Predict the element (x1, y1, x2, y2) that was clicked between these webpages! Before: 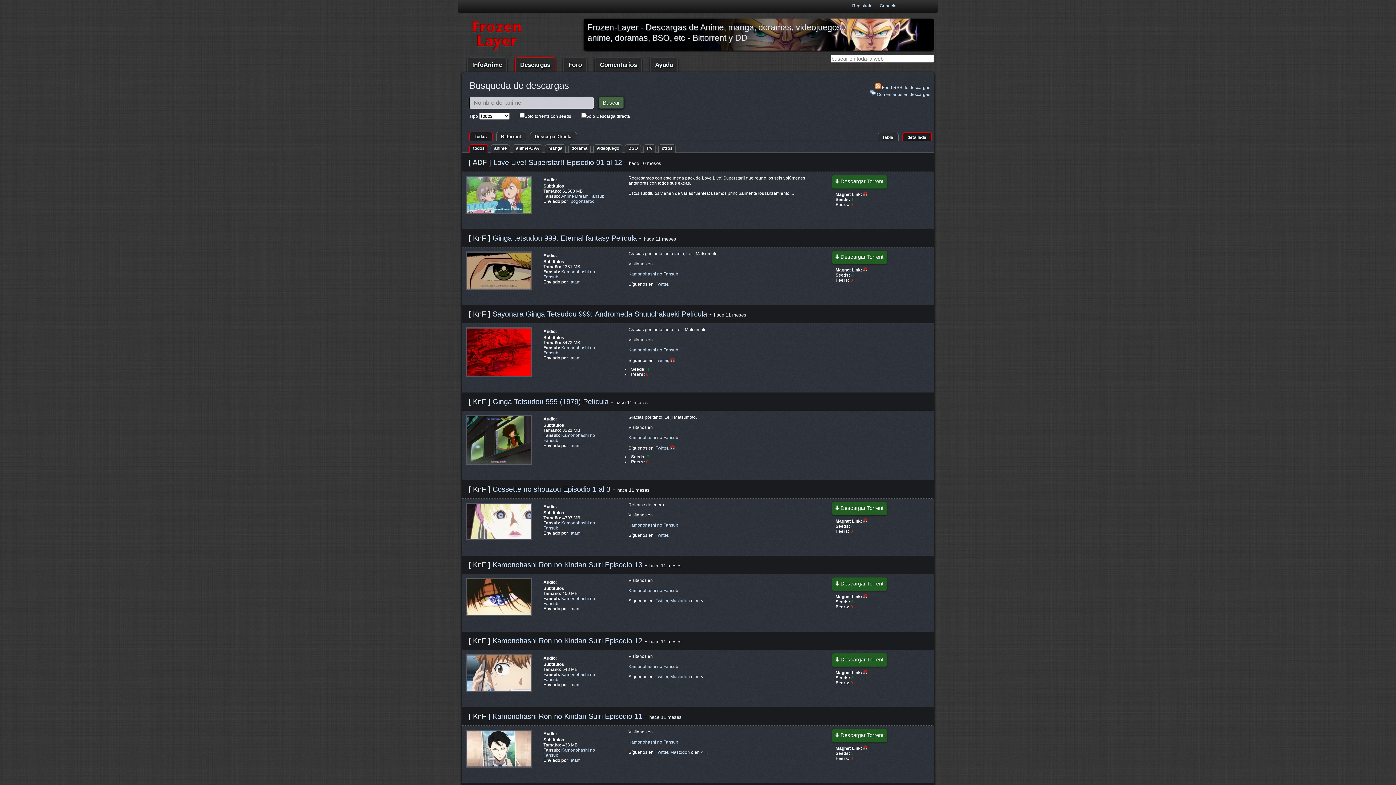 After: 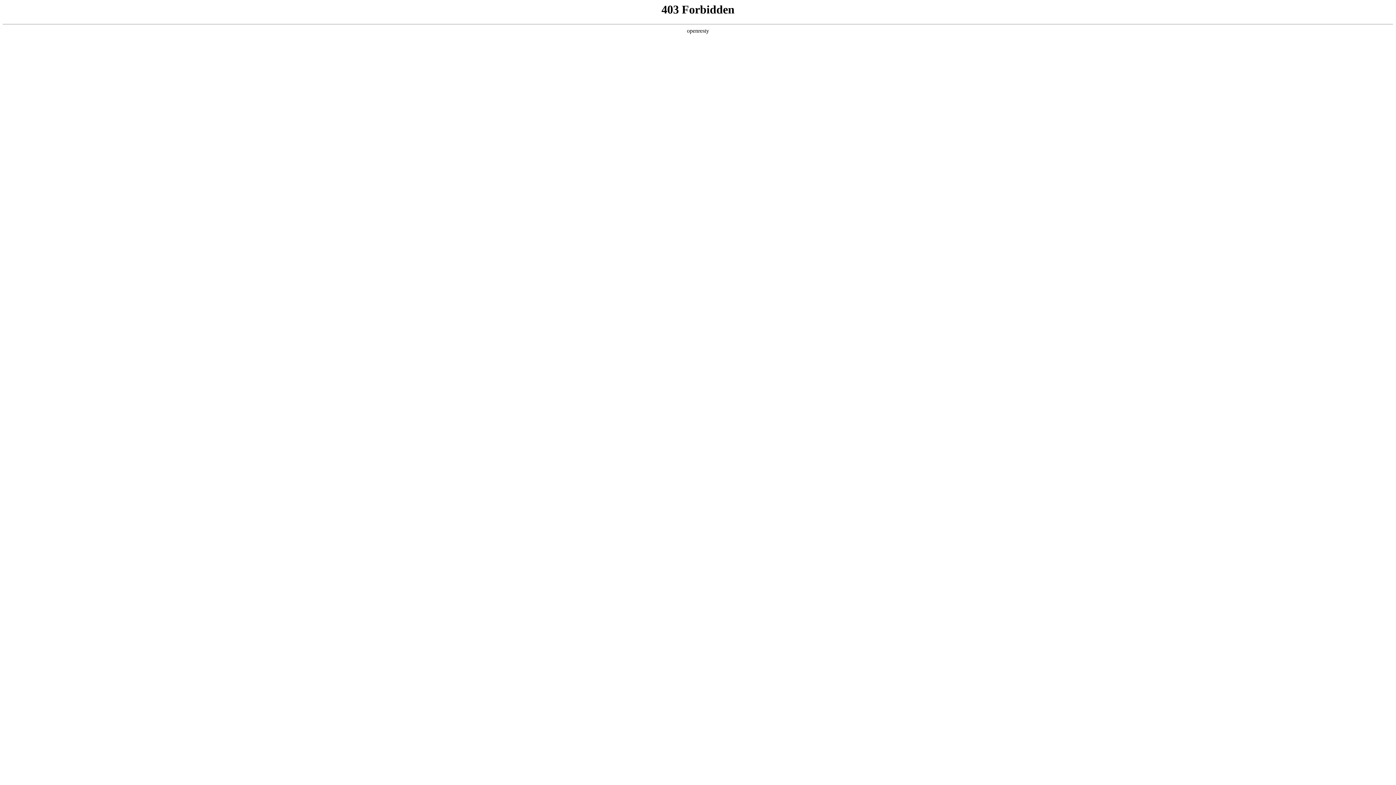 Action: bbox: (628, 588, 678, 593) label: Kamonohashi no Fansub